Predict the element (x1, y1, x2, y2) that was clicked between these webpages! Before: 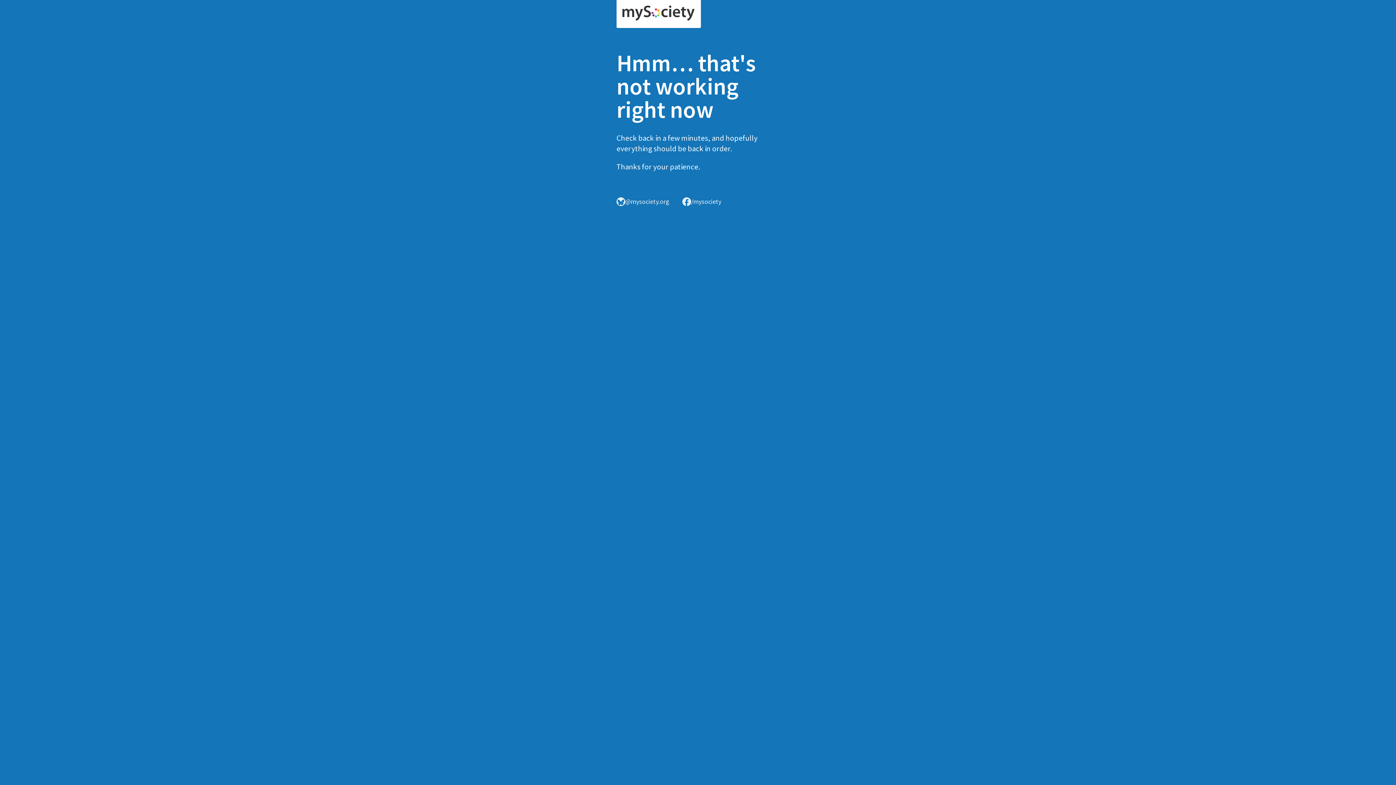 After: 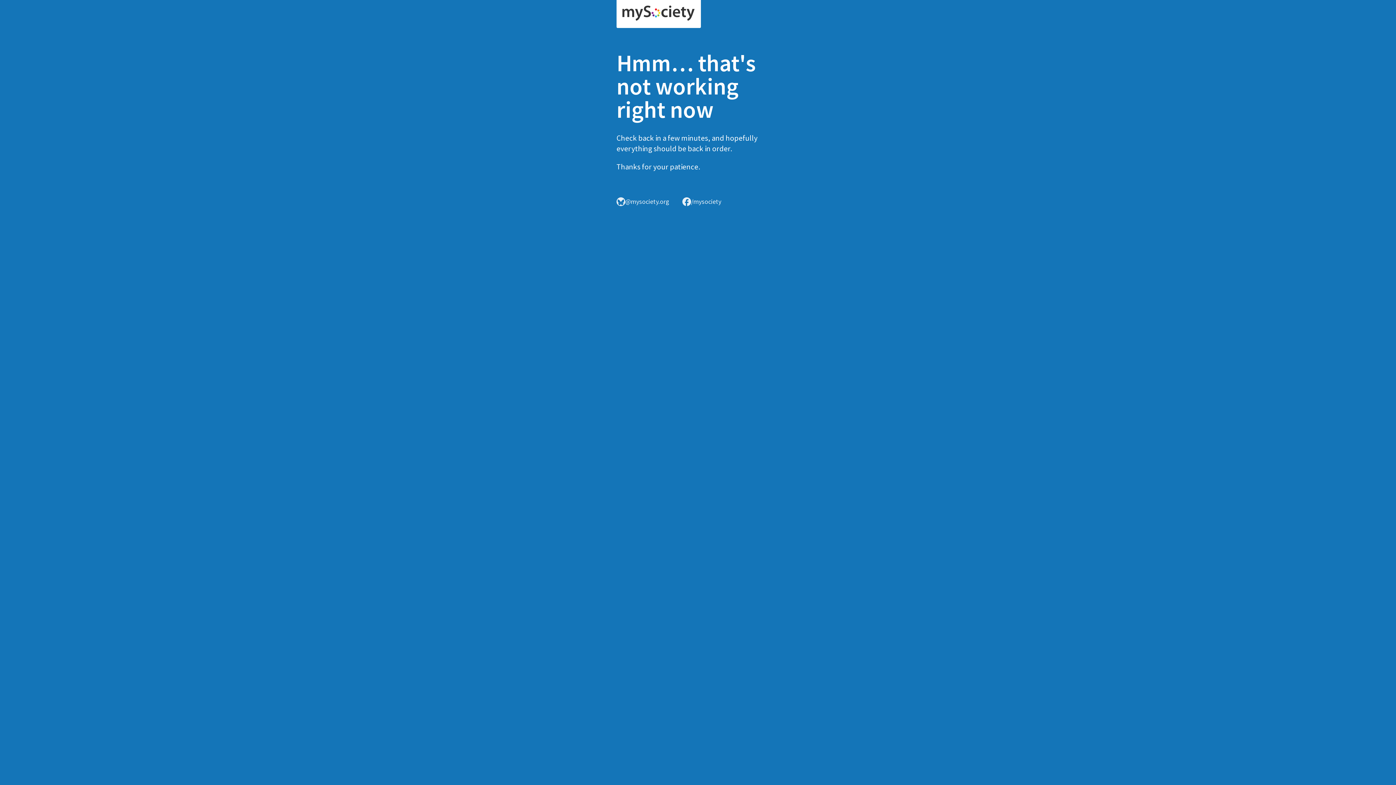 Action: bbox: (616, 0, 701, 28)